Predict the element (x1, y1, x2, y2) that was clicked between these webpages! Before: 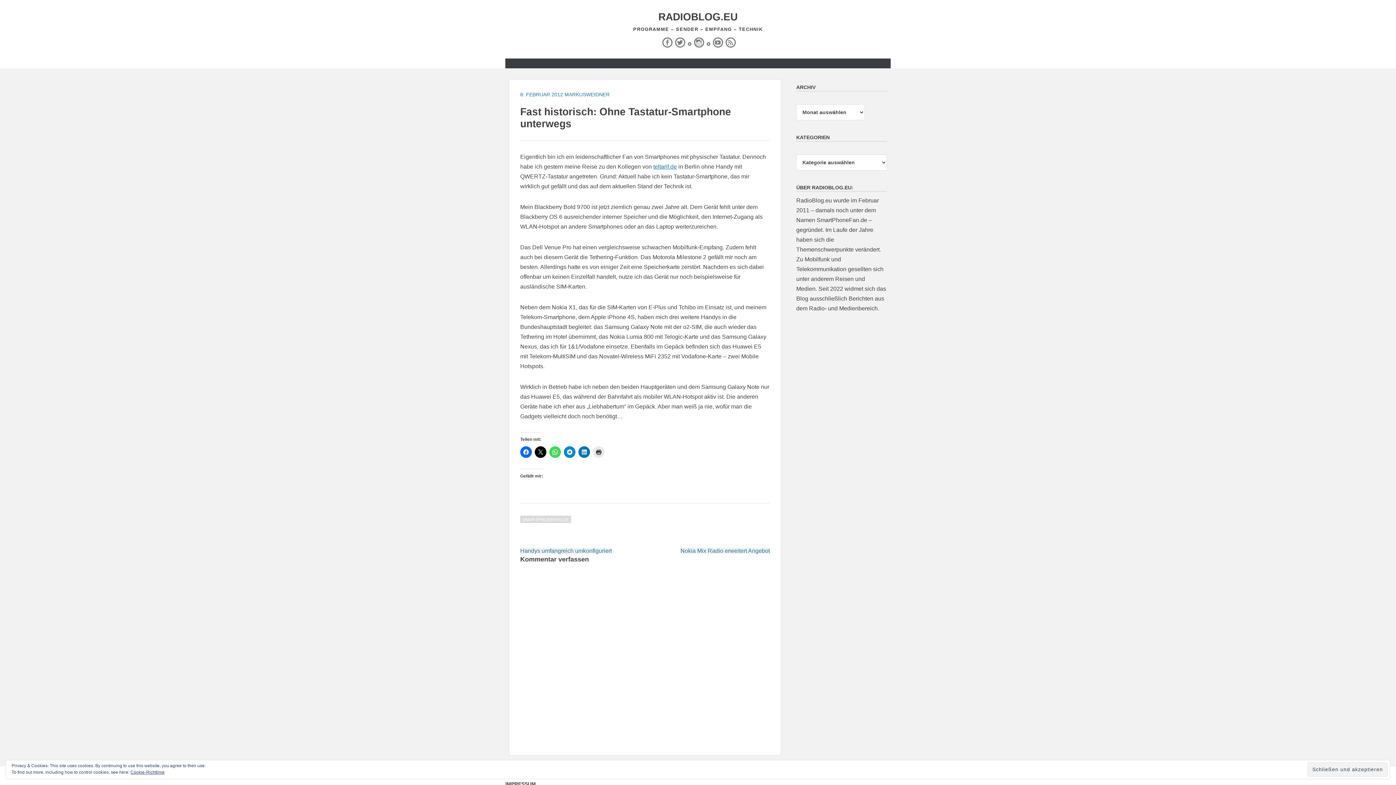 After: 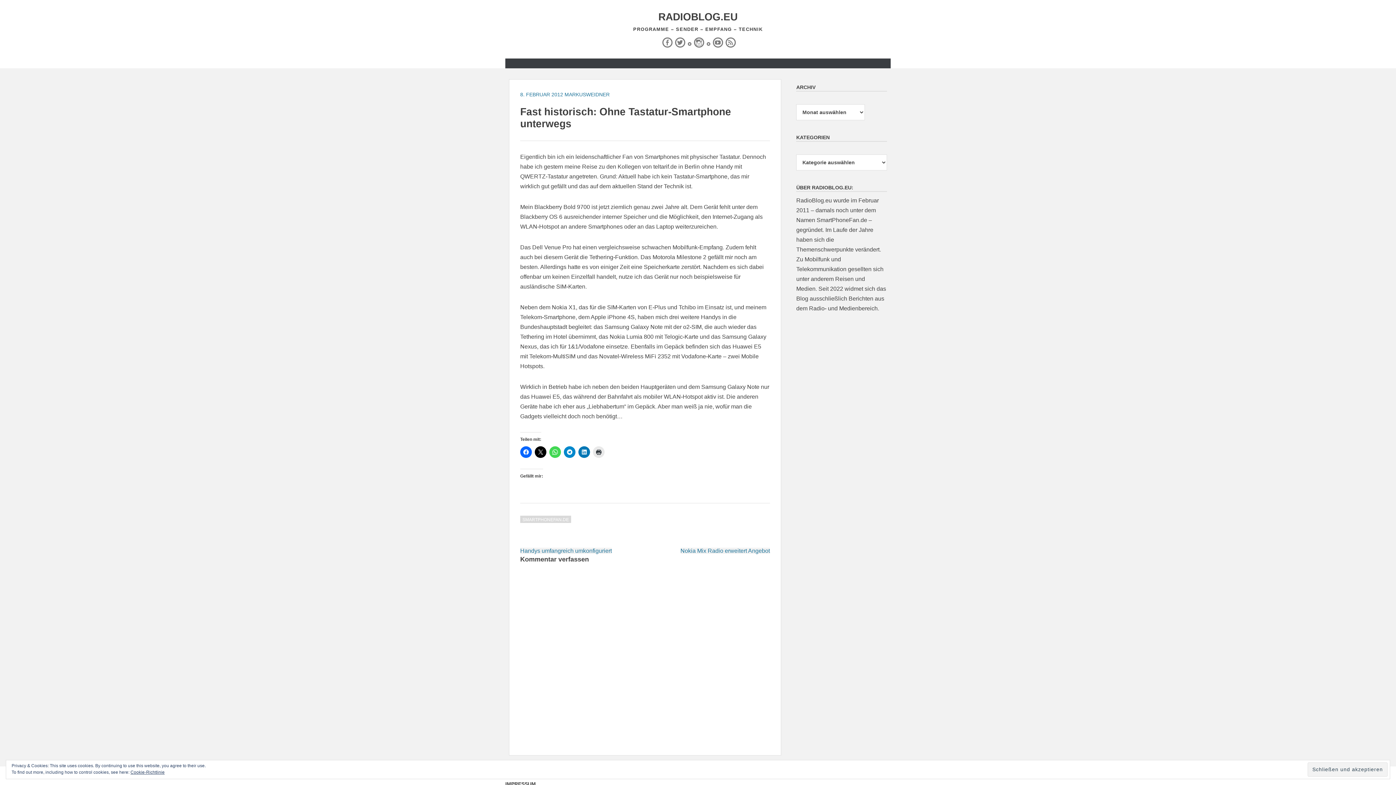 Action: label: teltarif.de bbox: (653, 163, 677, 169)